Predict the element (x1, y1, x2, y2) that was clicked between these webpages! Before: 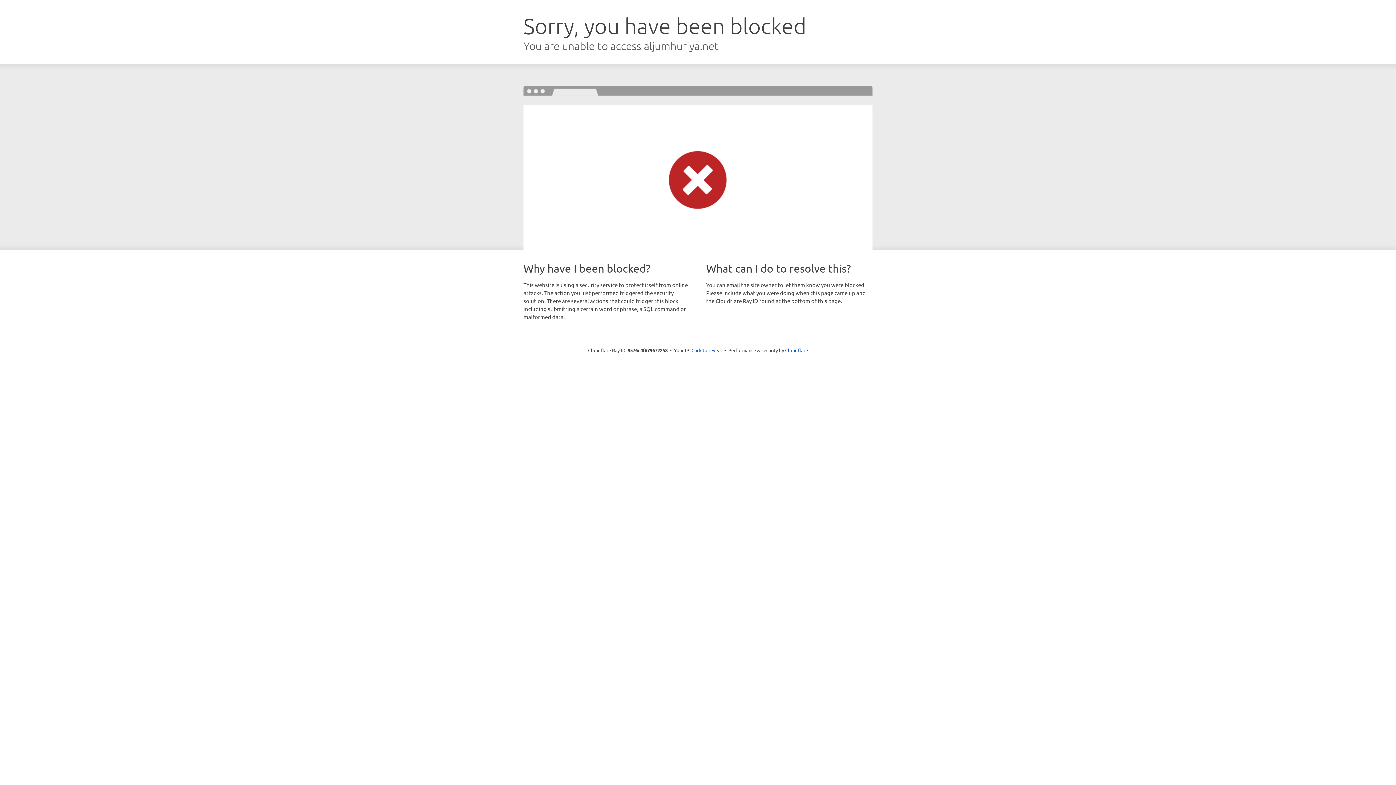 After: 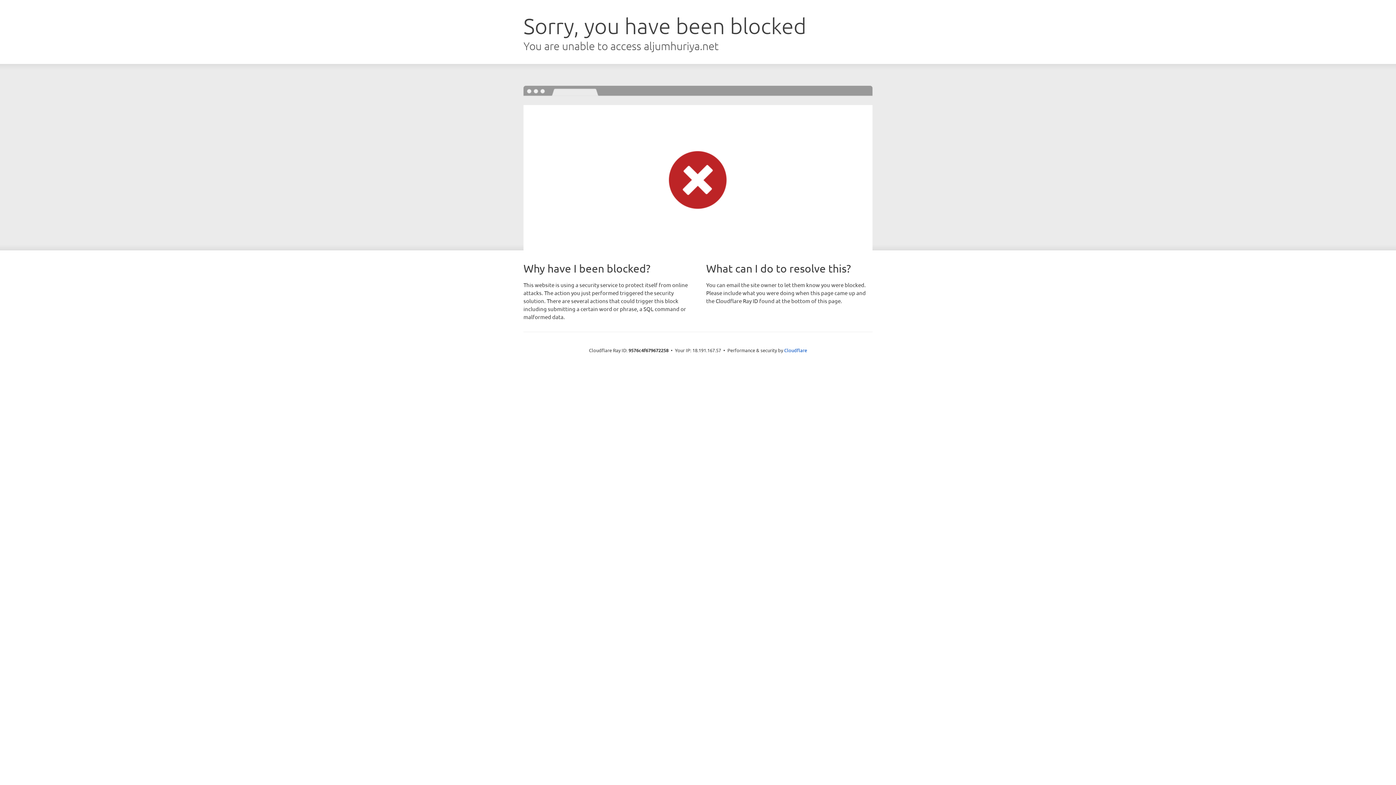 Action: bbox: (691, 346, 722, 353) label: Click to reveal